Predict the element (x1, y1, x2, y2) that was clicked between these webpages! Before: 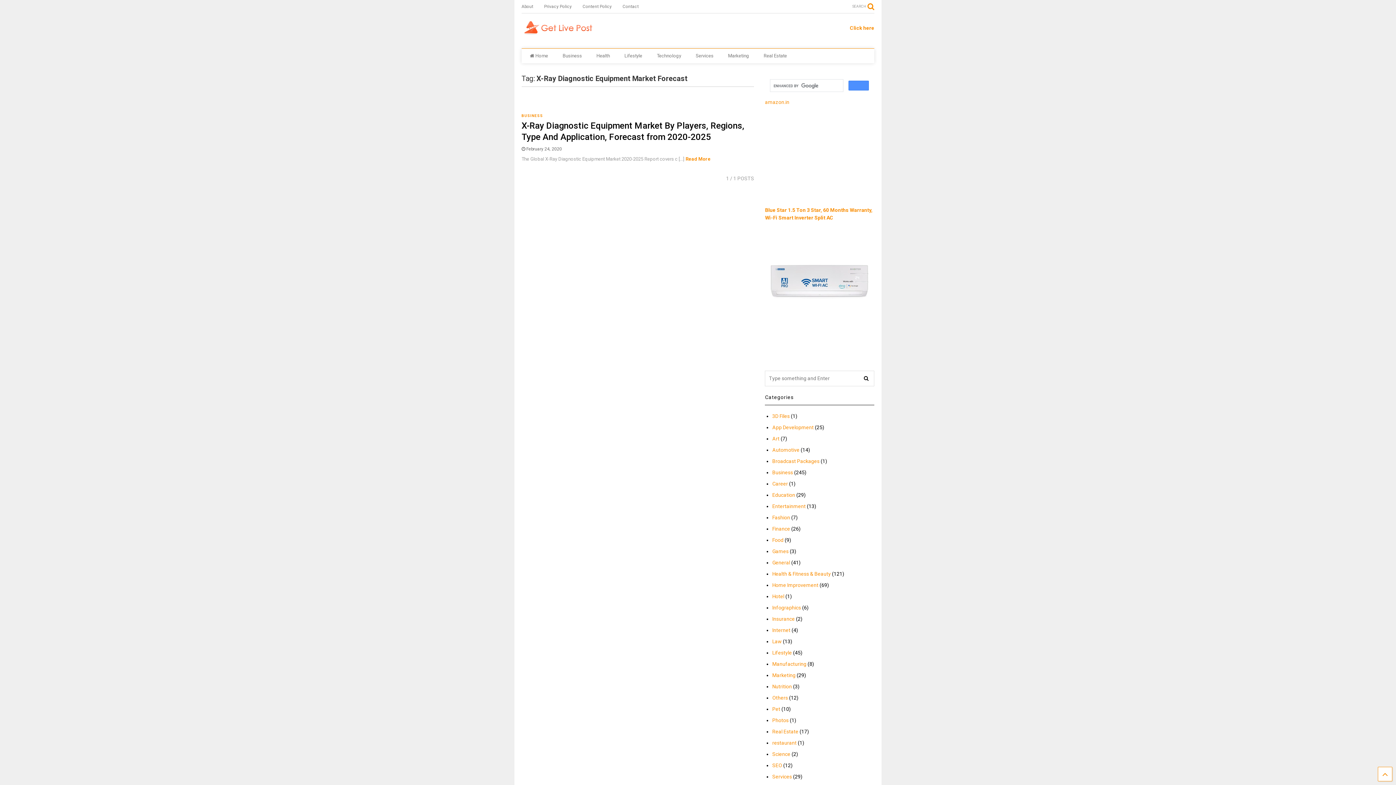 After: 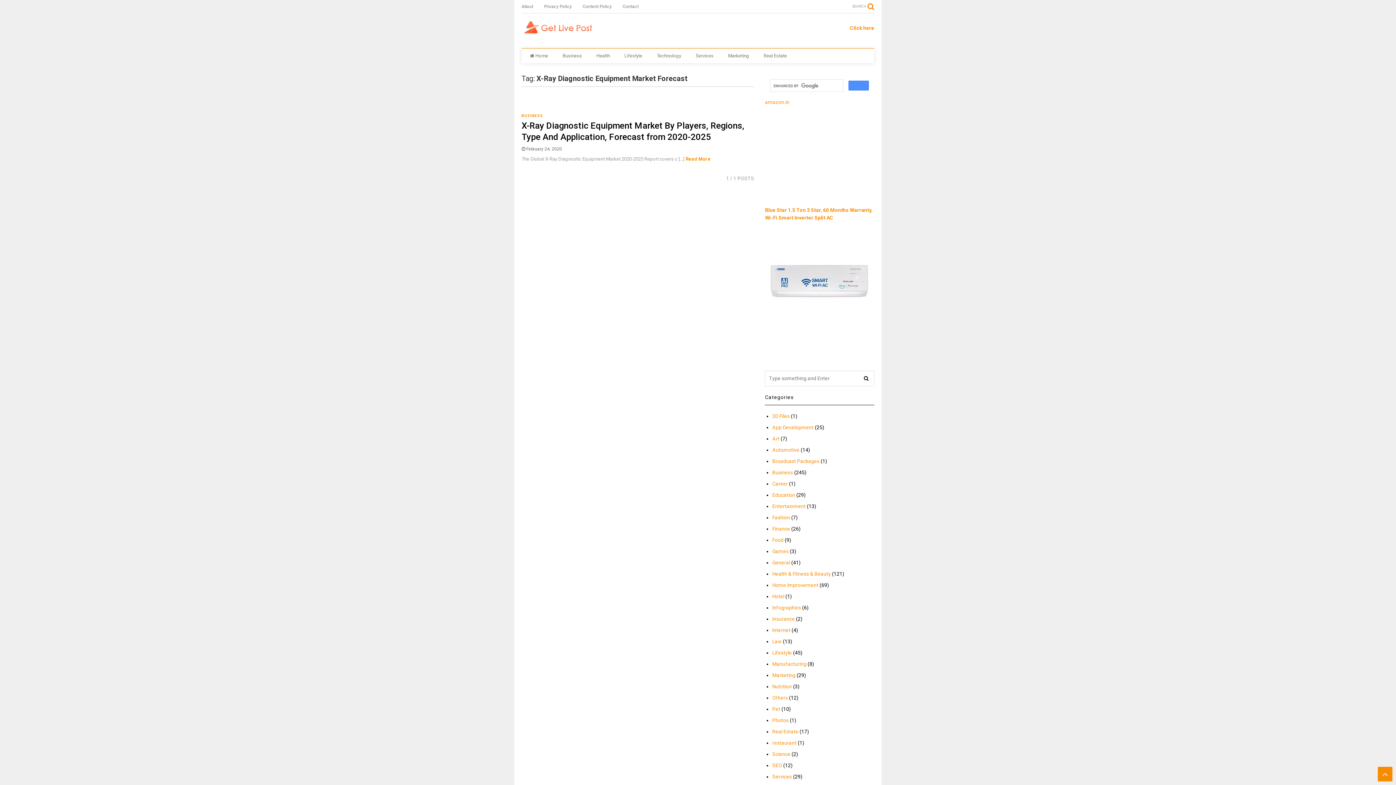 Action: bbox: (1378, 767, 1392, 781)